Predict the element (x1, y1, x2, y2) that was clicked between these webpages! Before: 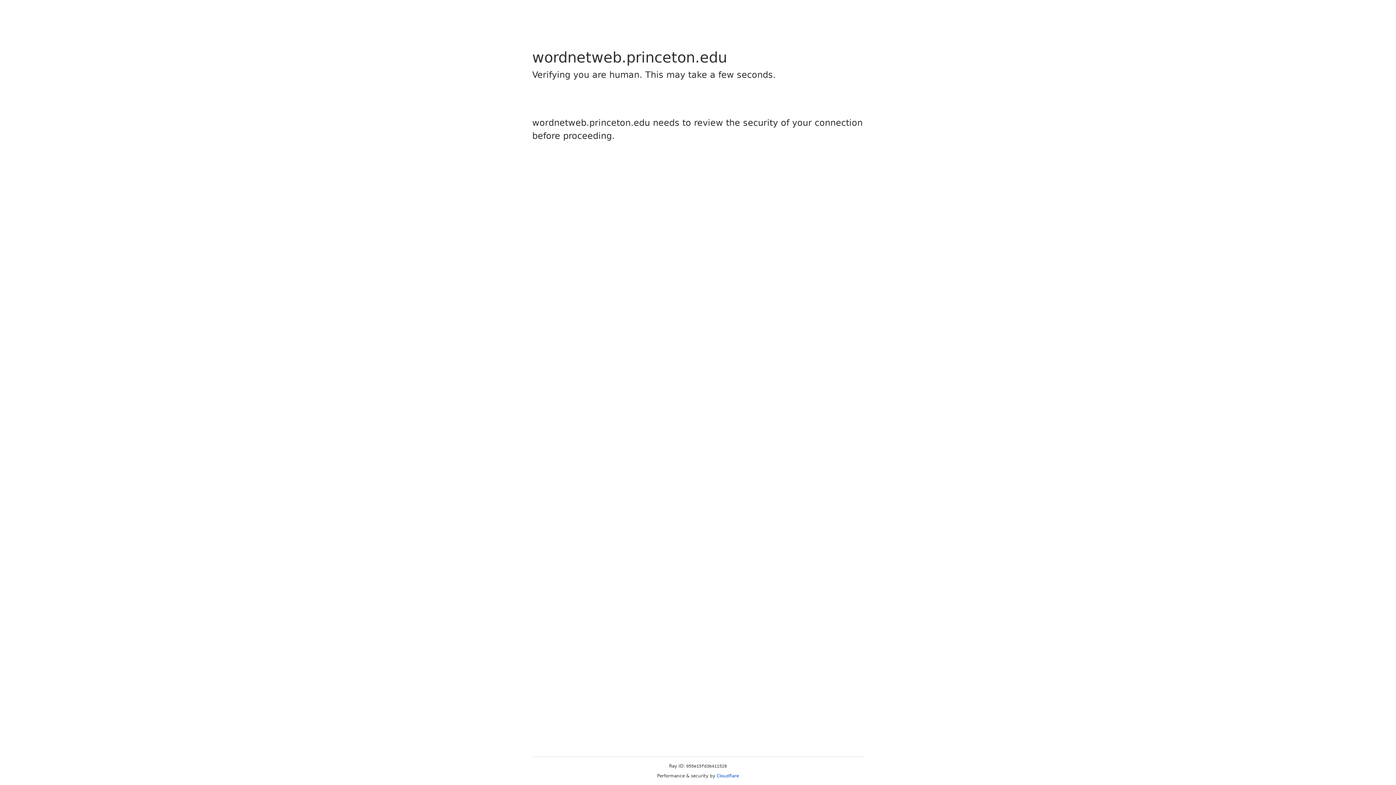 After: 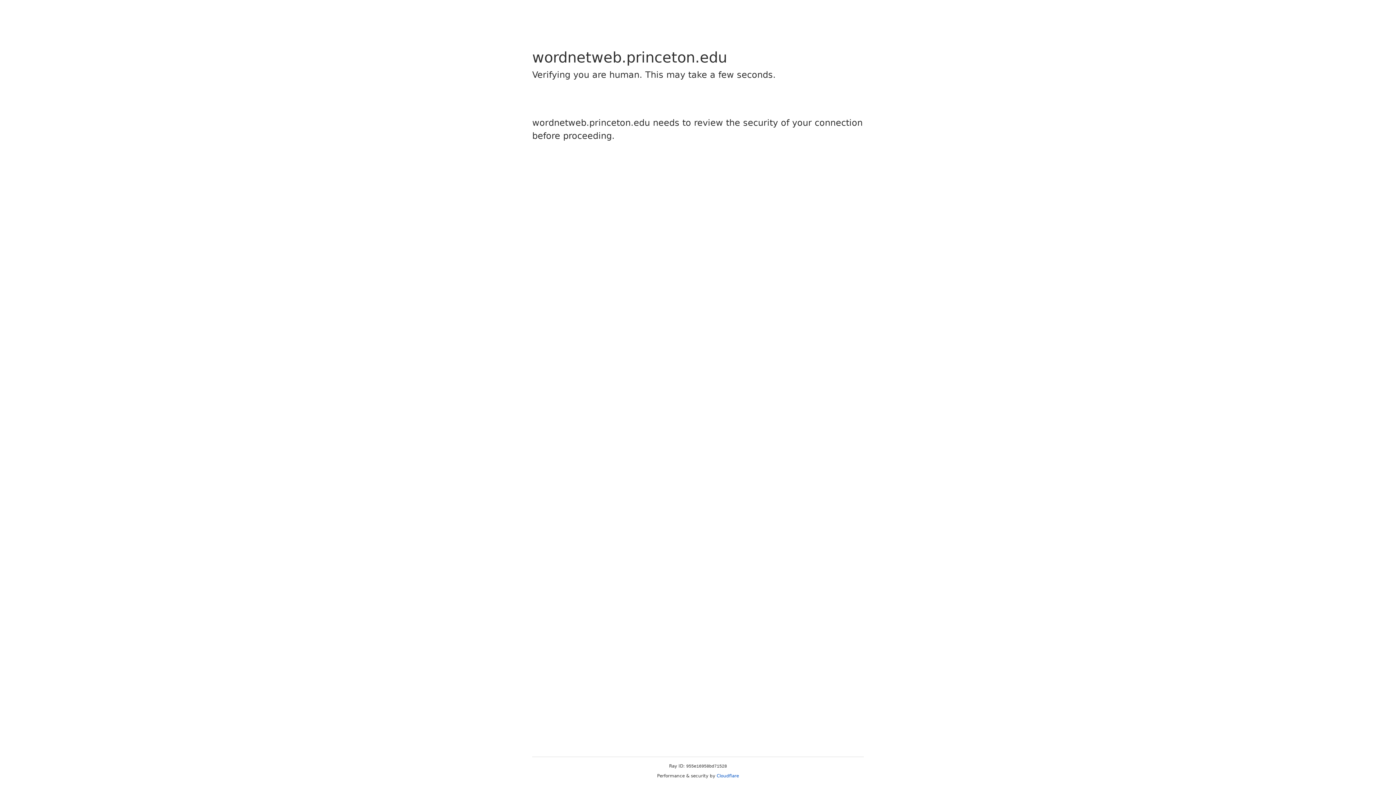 Action: label: Cloudflare bbox: (716, 773, 739, 778)